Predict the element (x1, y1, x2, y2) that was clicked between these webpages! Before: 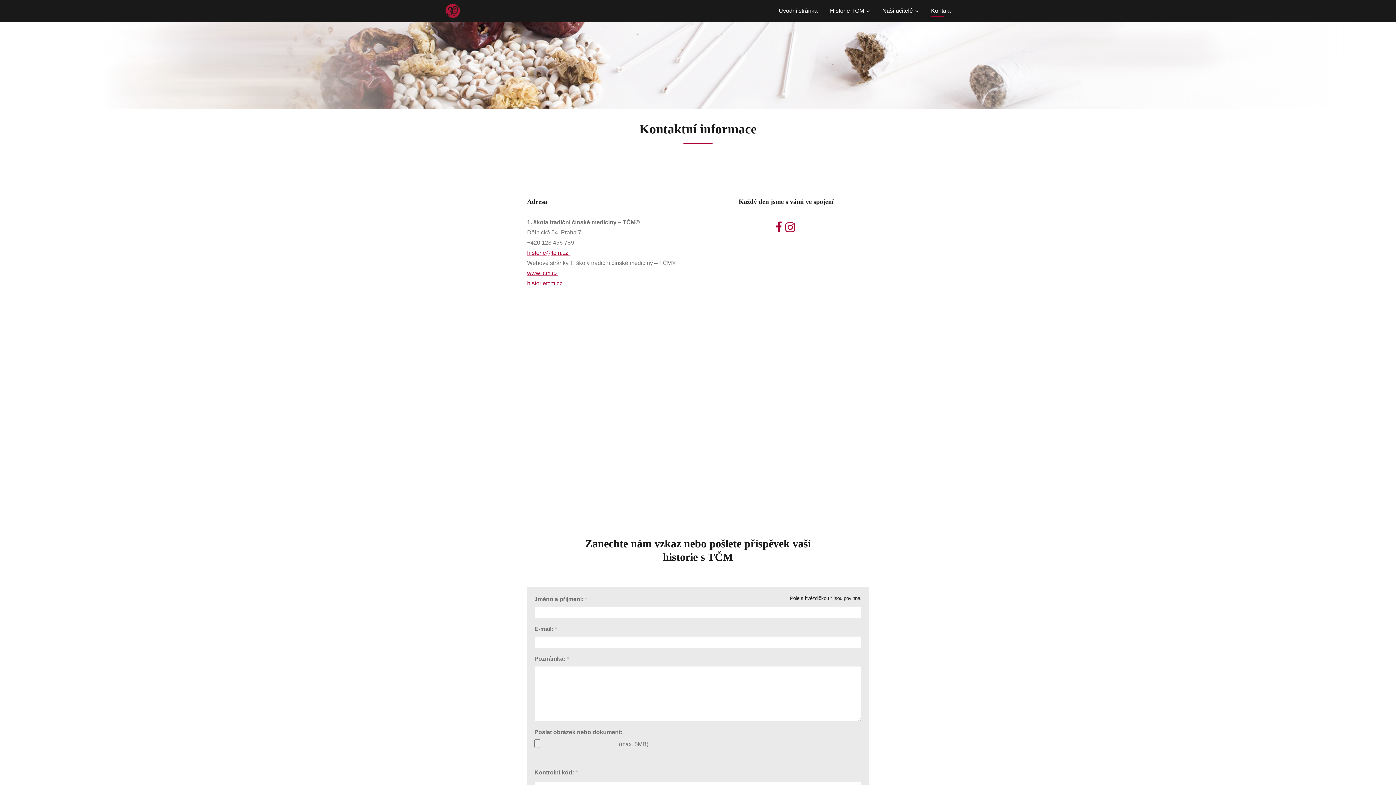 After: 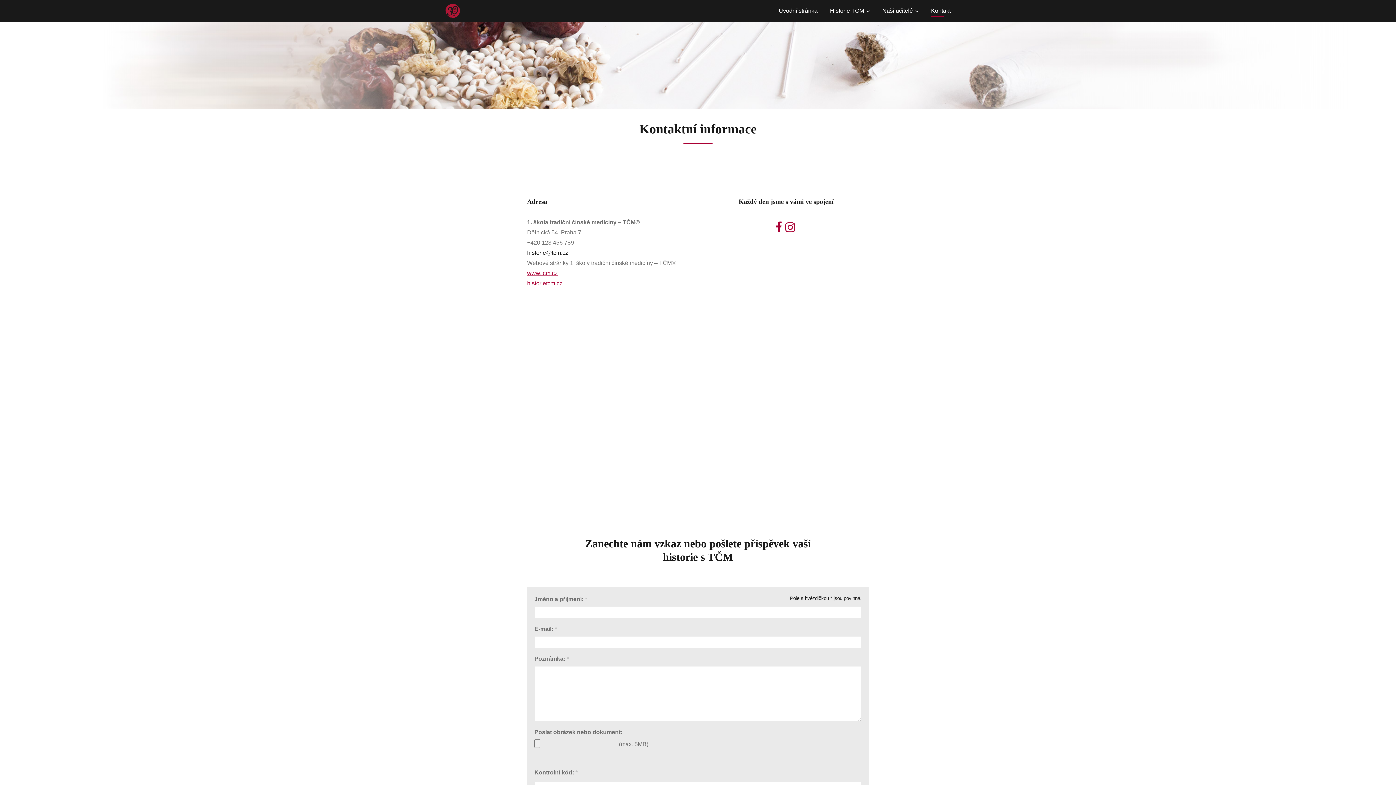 Action: bbox: (527, 249, 569, 255) label: historie@tcm.cz 